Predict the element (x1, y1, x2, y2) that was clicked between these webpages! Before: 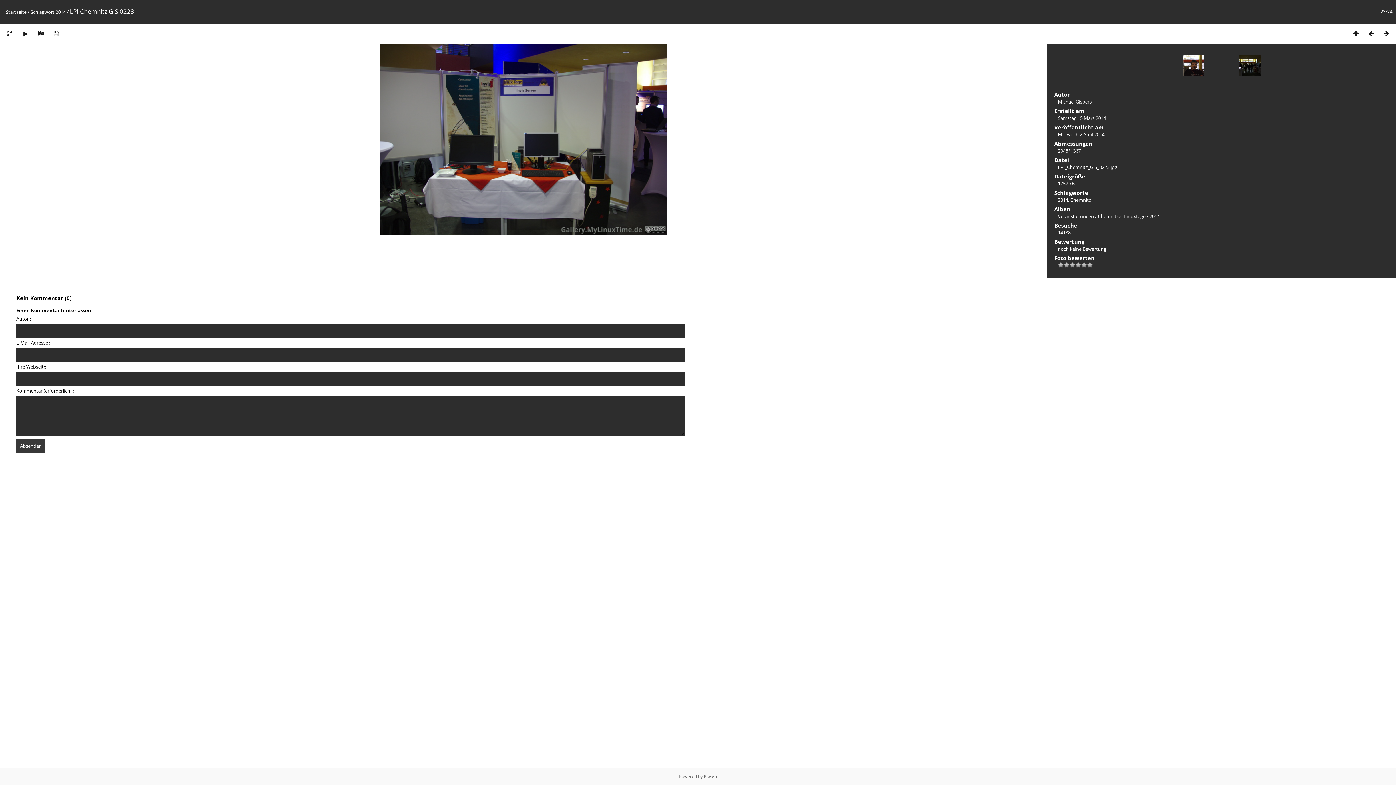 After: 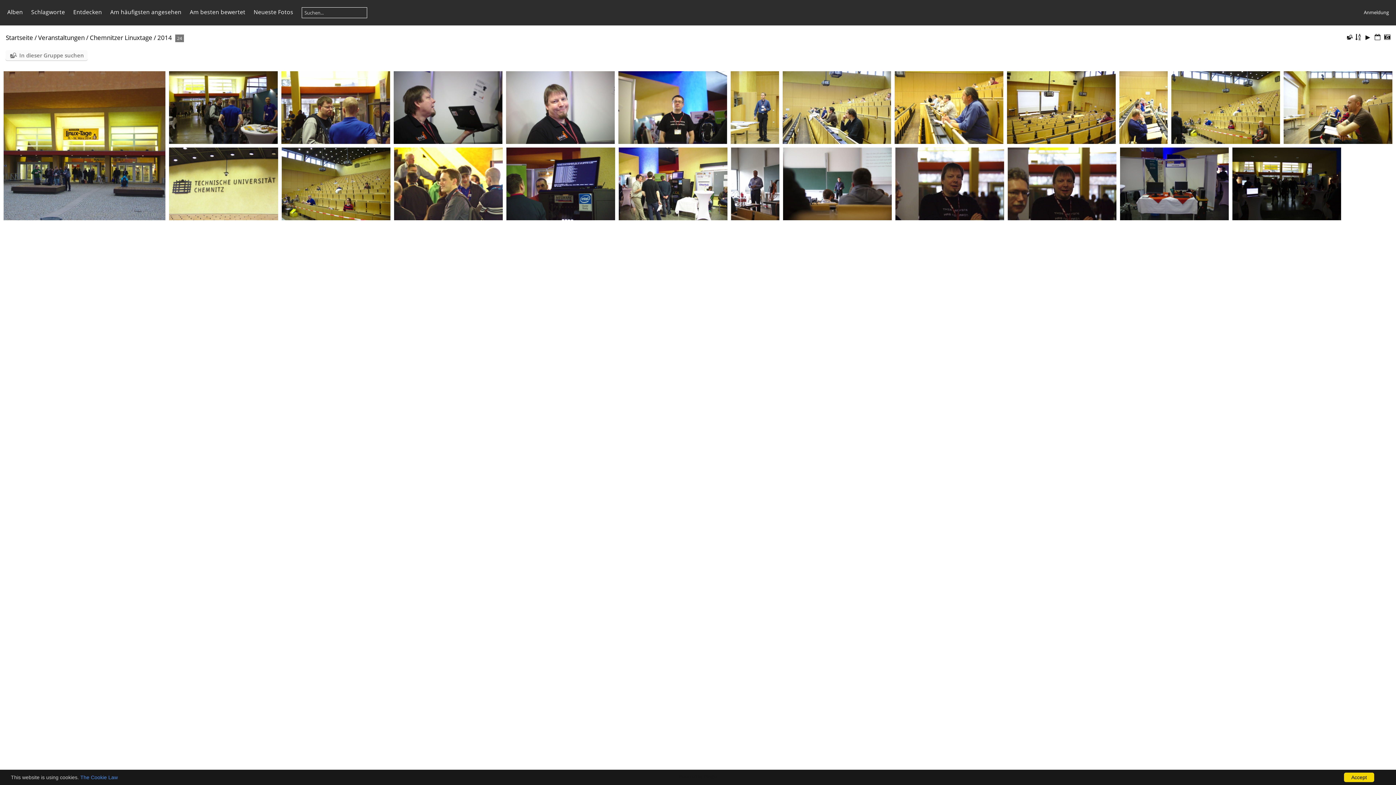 Action: label: 2014 bbox: (1149, 213, 1160, 219)